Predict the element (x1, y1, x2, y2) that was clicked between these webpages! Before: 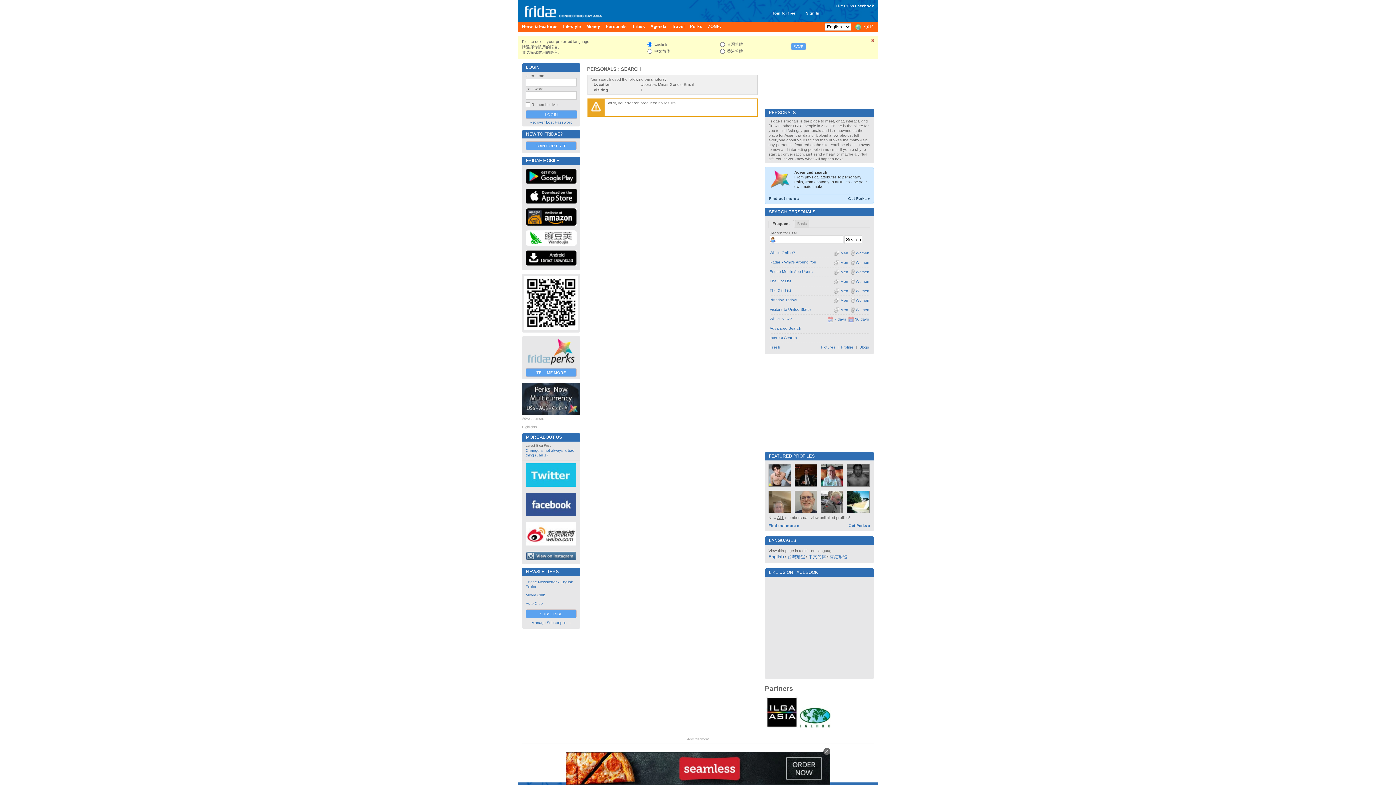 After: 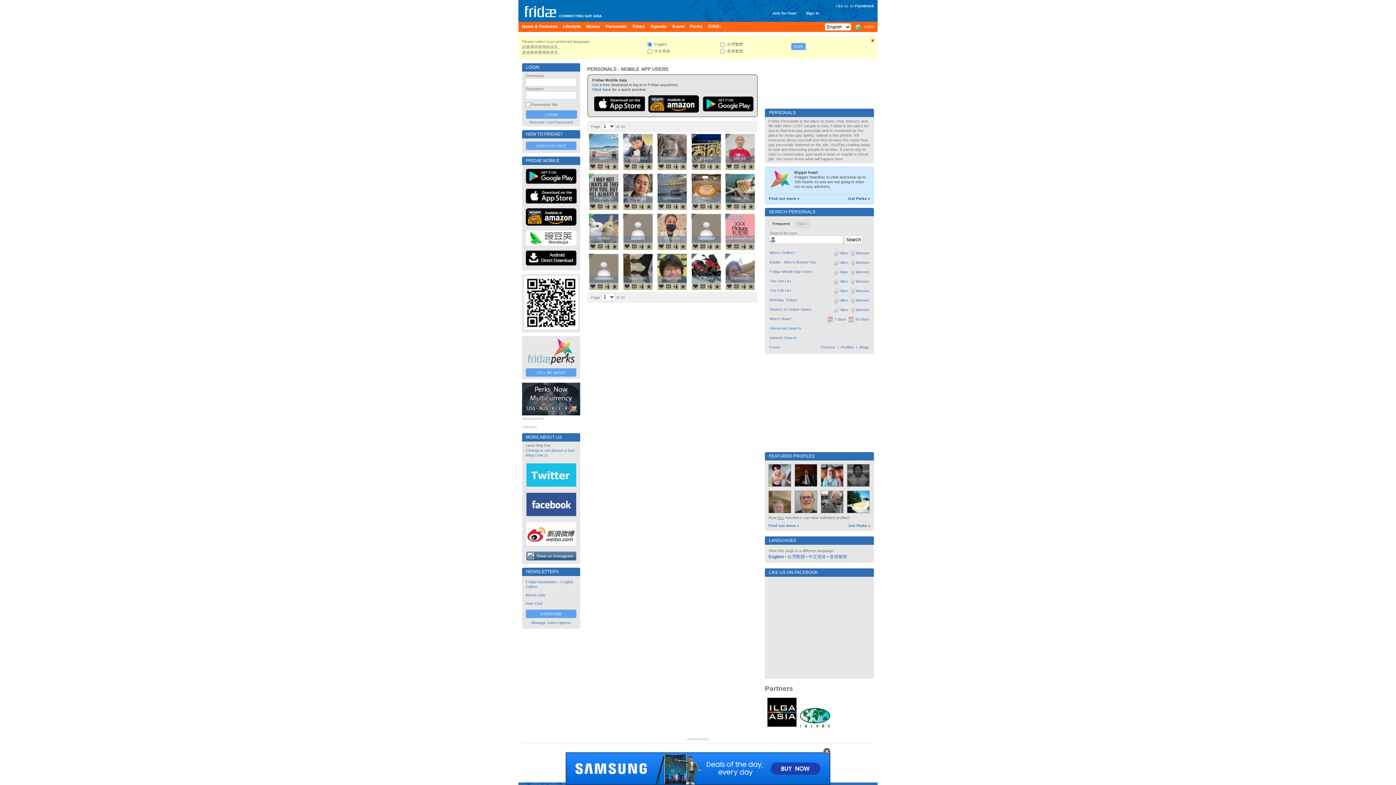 Action: label: Women bbox: (850, 269, 869, 274)